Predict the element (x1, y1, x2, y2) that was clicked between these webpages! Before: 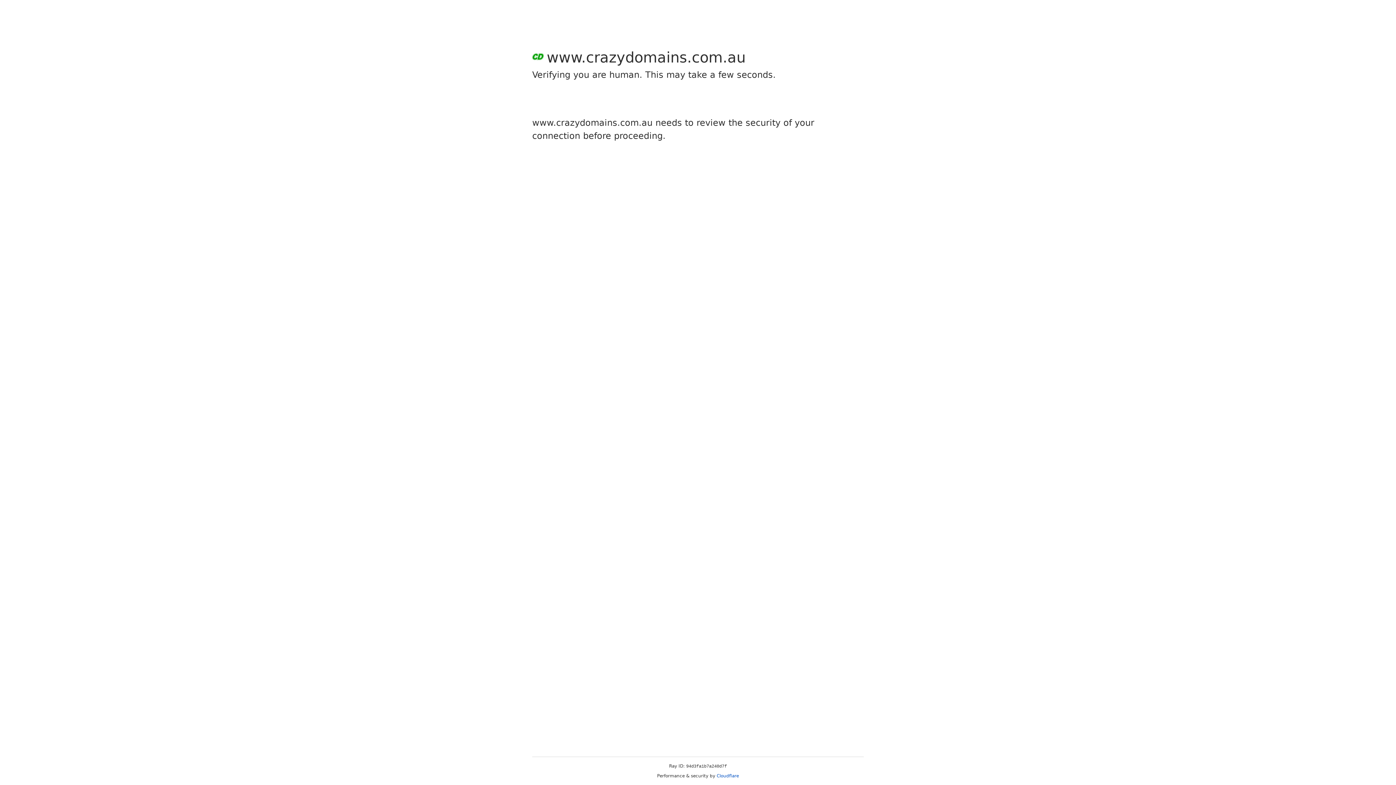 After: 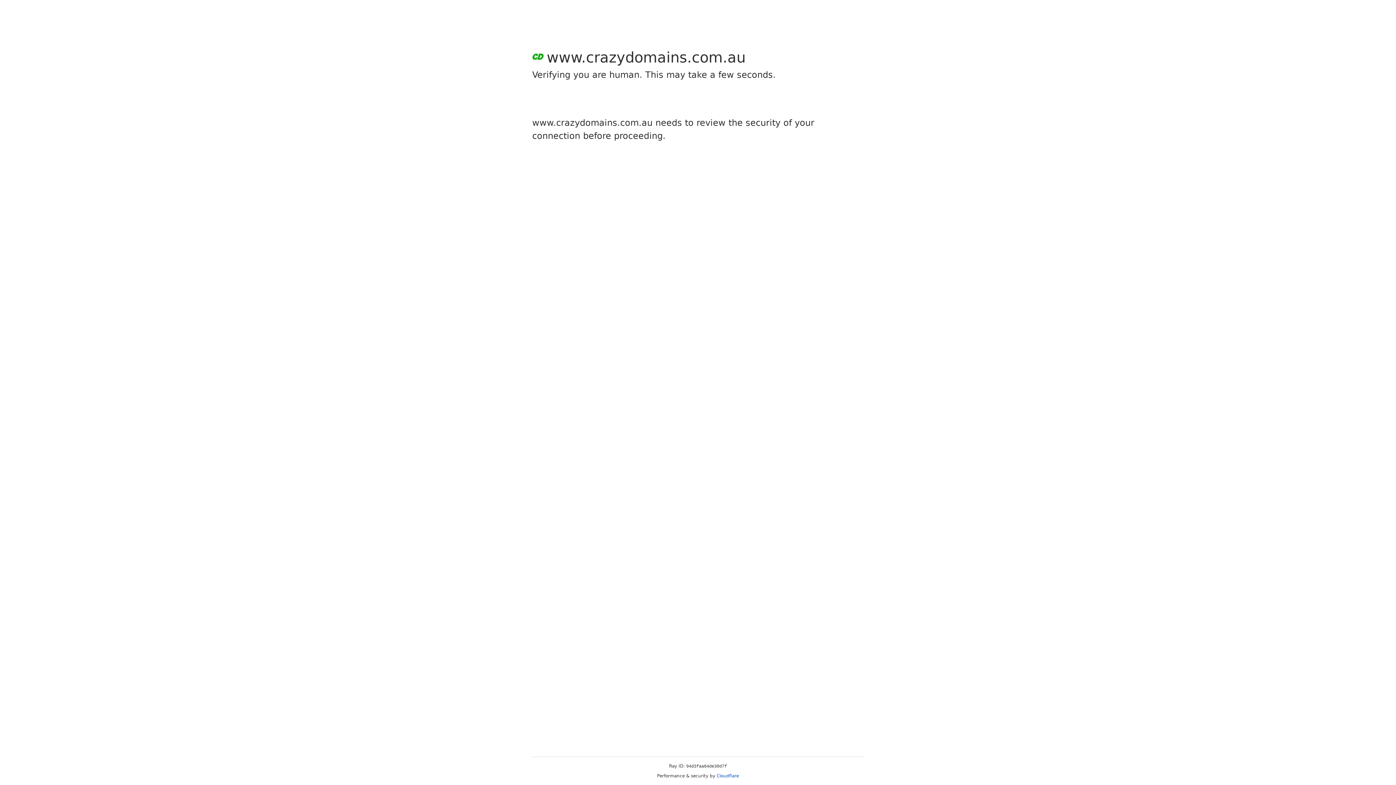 Action: label: Cloudflare bbox: (716, 773, 739, 778)